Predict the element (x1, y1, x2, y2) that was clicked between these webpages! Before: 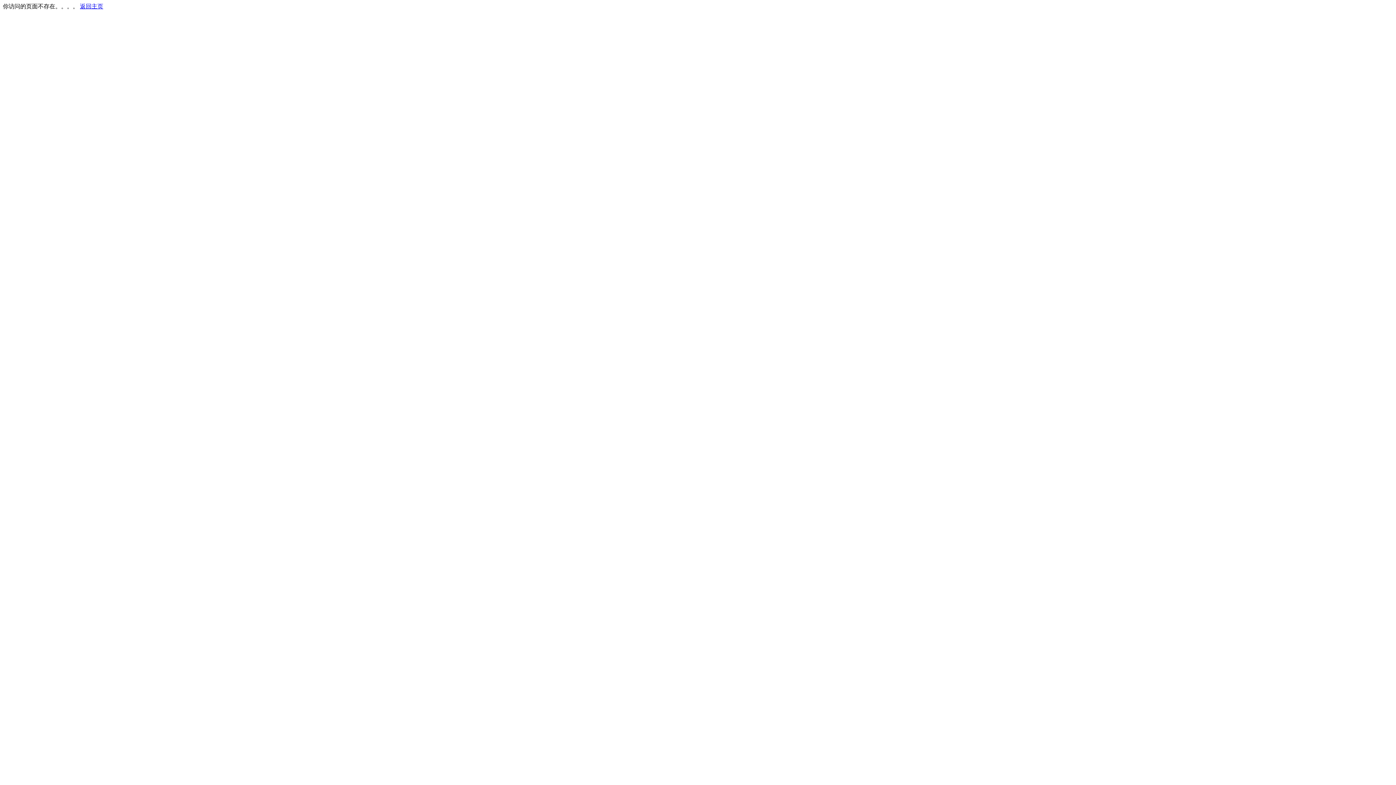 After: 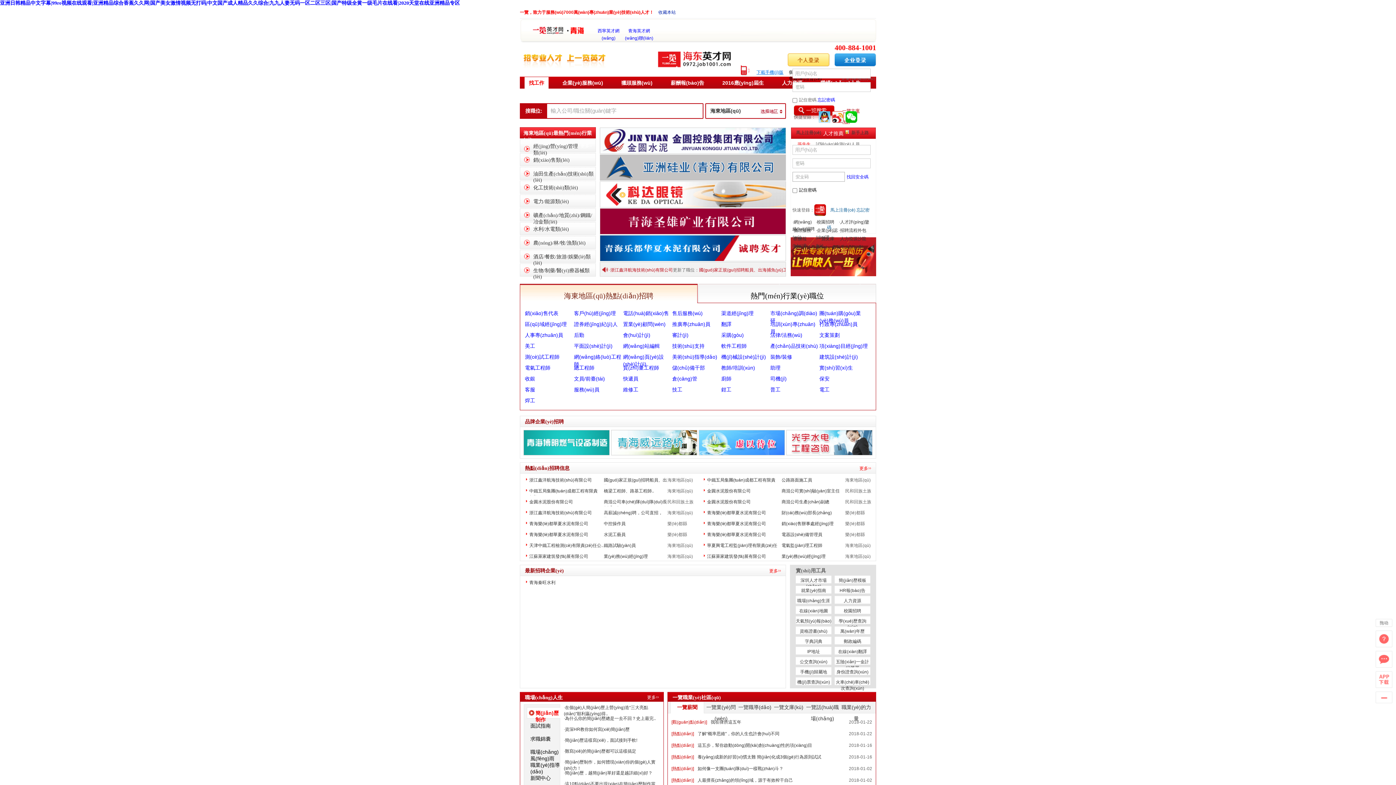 Action: bbox: (80, 3, 103, 9) label: 返回主页